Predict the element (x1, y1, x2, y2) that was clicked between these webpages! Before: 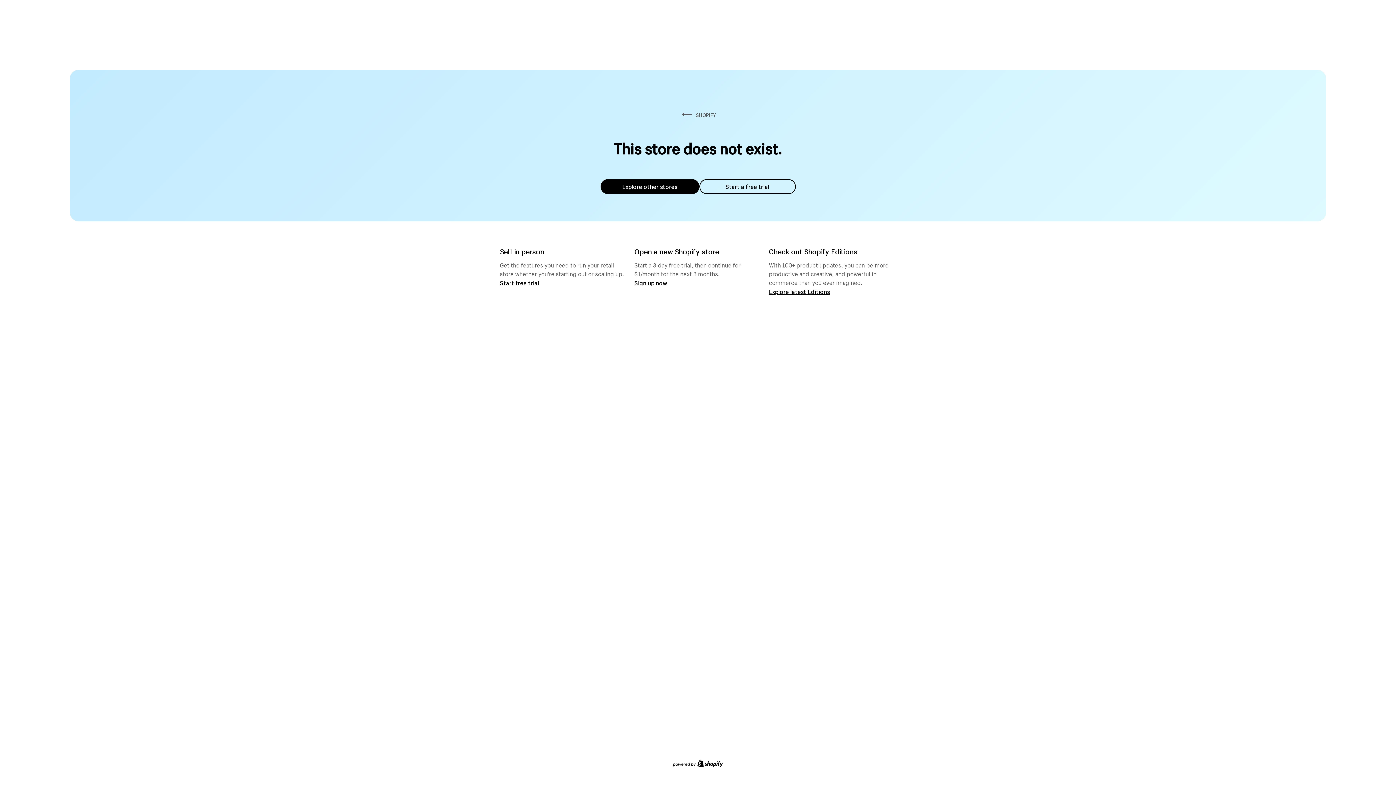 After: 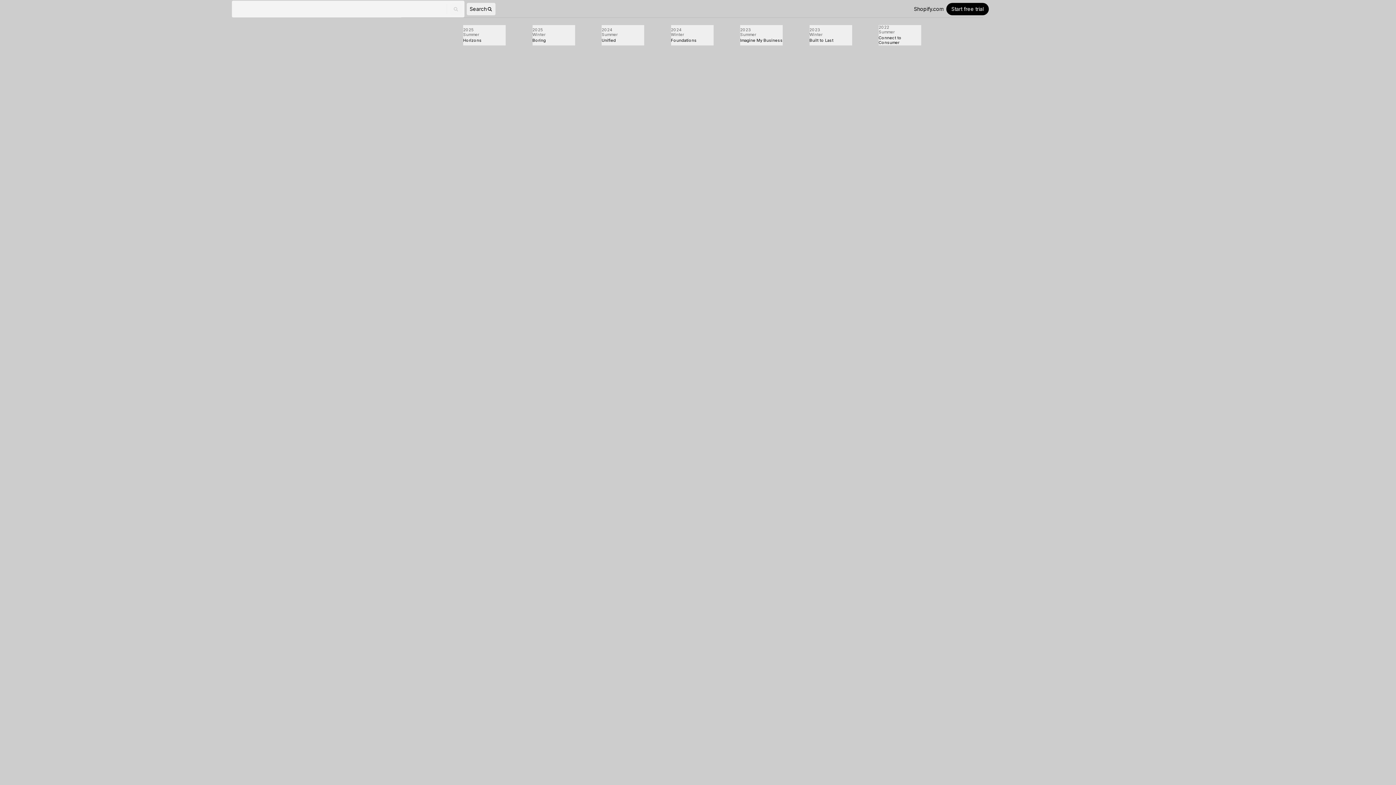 Action: bbox: (769, 287, 830, 295) label: Explore latest Editions